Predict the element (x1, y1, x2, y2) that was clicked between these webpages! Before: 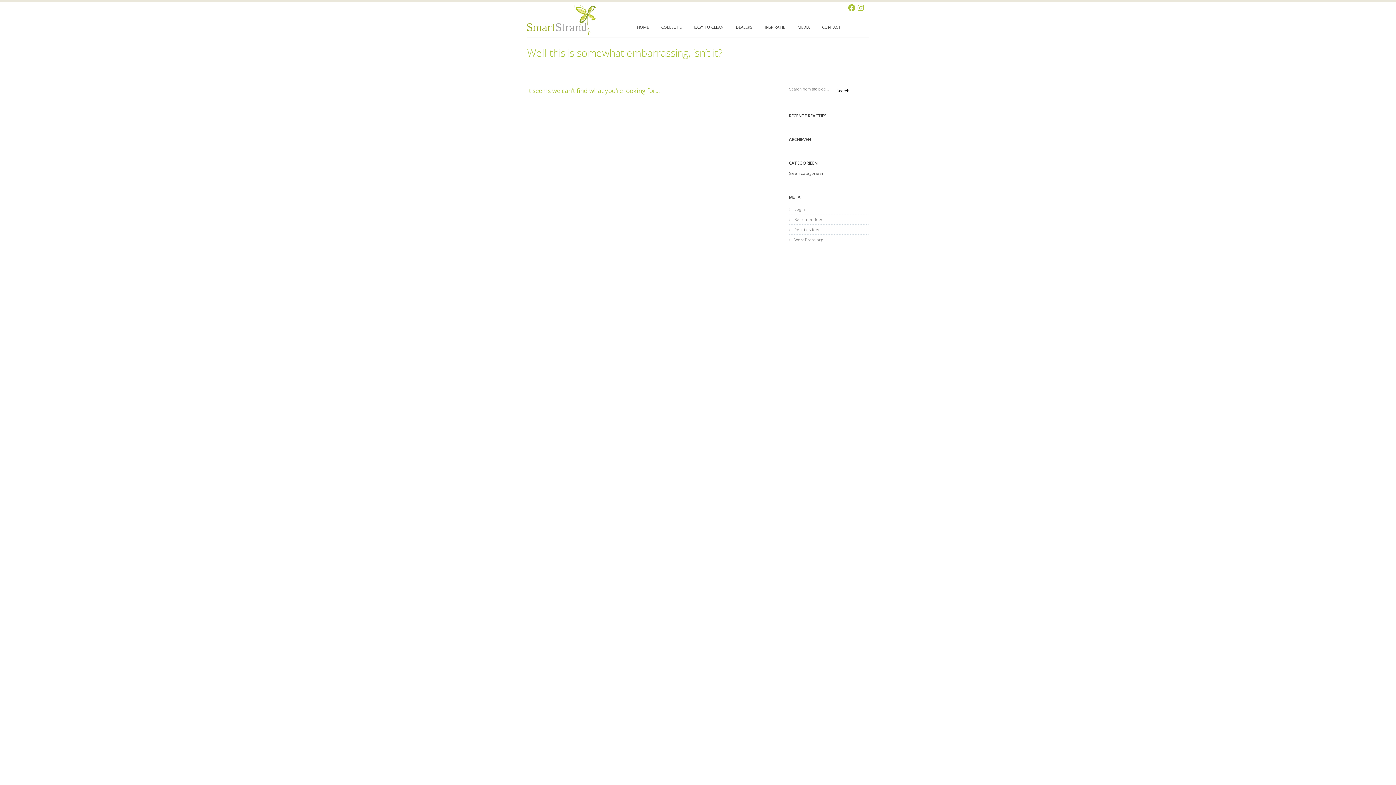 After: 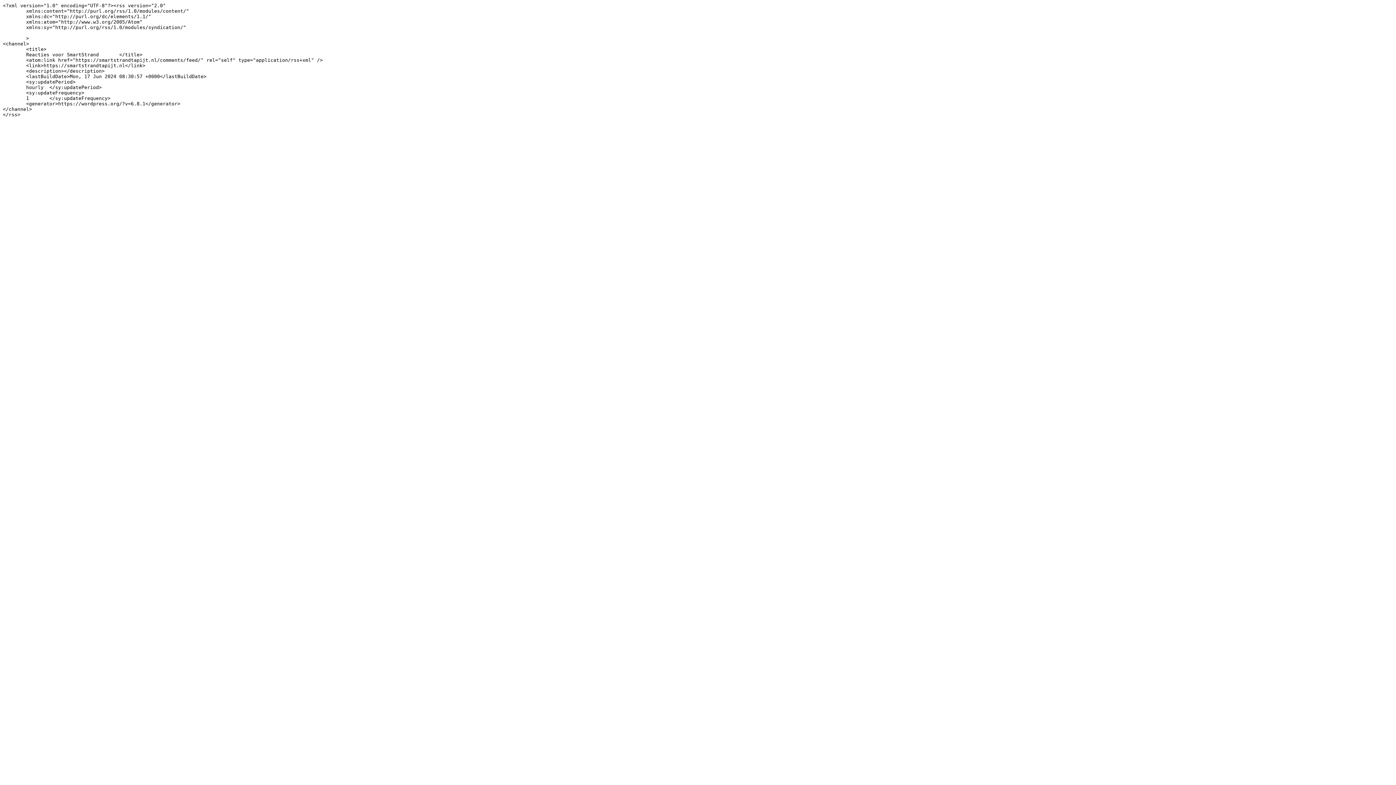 Action: bbox: (789, 224, 869, 234) label: Reacties feed